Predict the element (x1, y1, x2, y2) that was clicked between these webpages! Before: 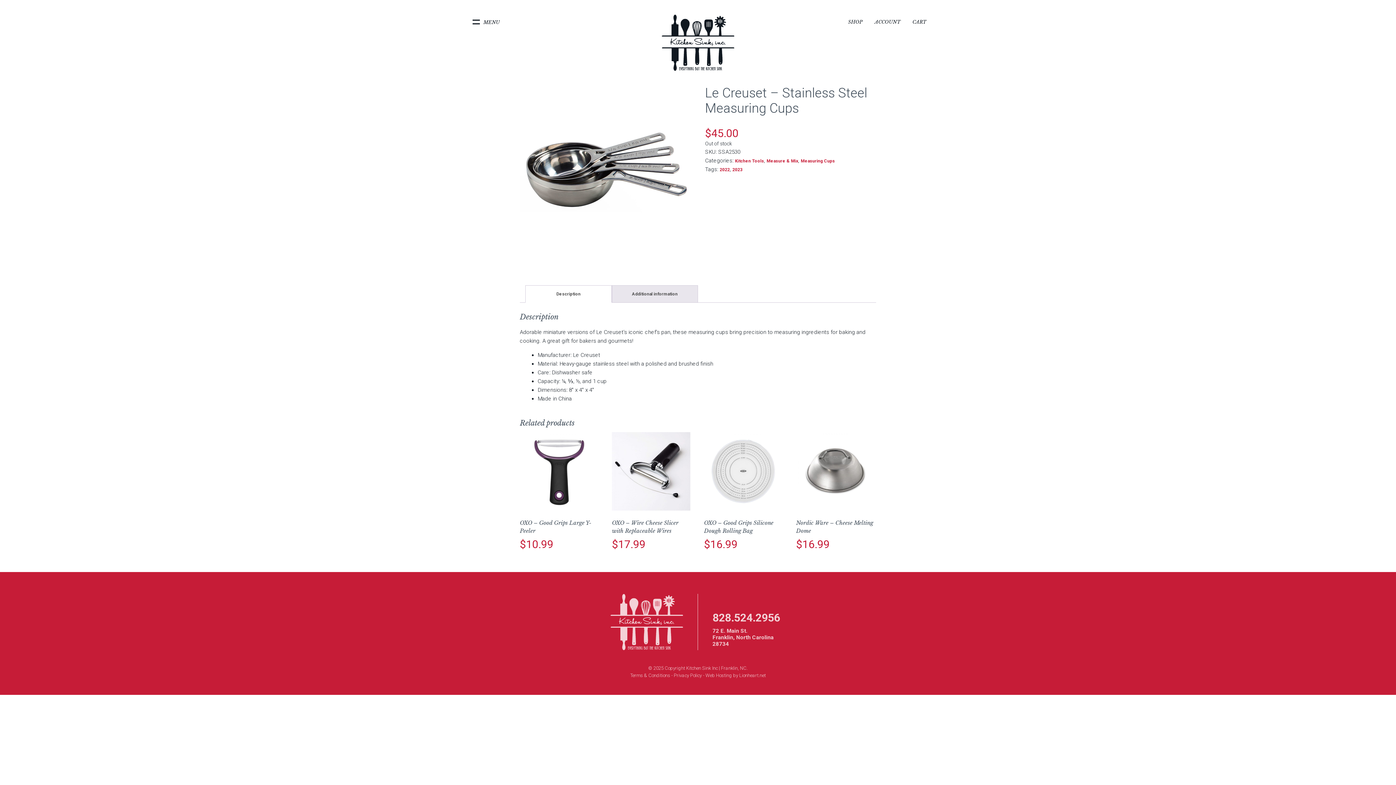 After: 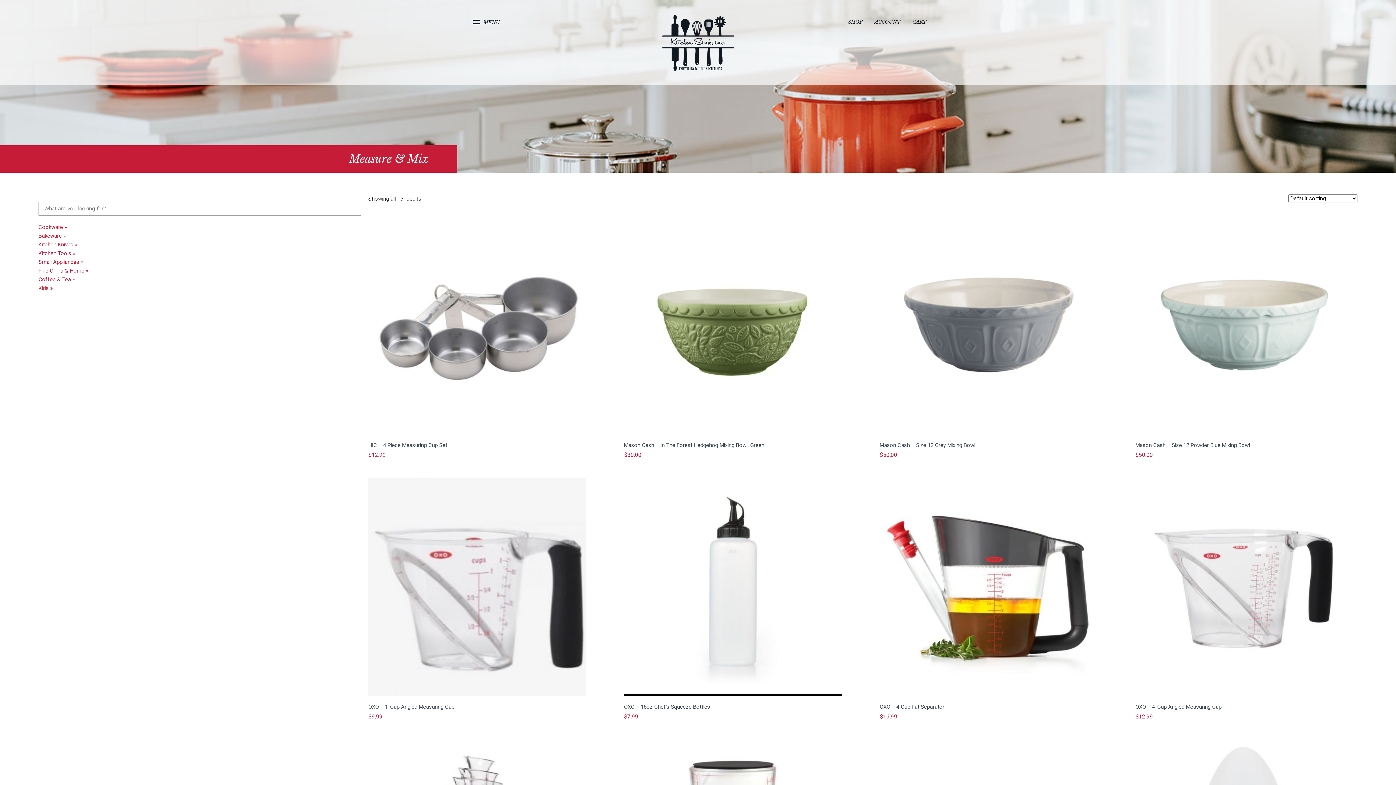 Action: label: Measure & Mix bbox: (766, 158, 798, 163)